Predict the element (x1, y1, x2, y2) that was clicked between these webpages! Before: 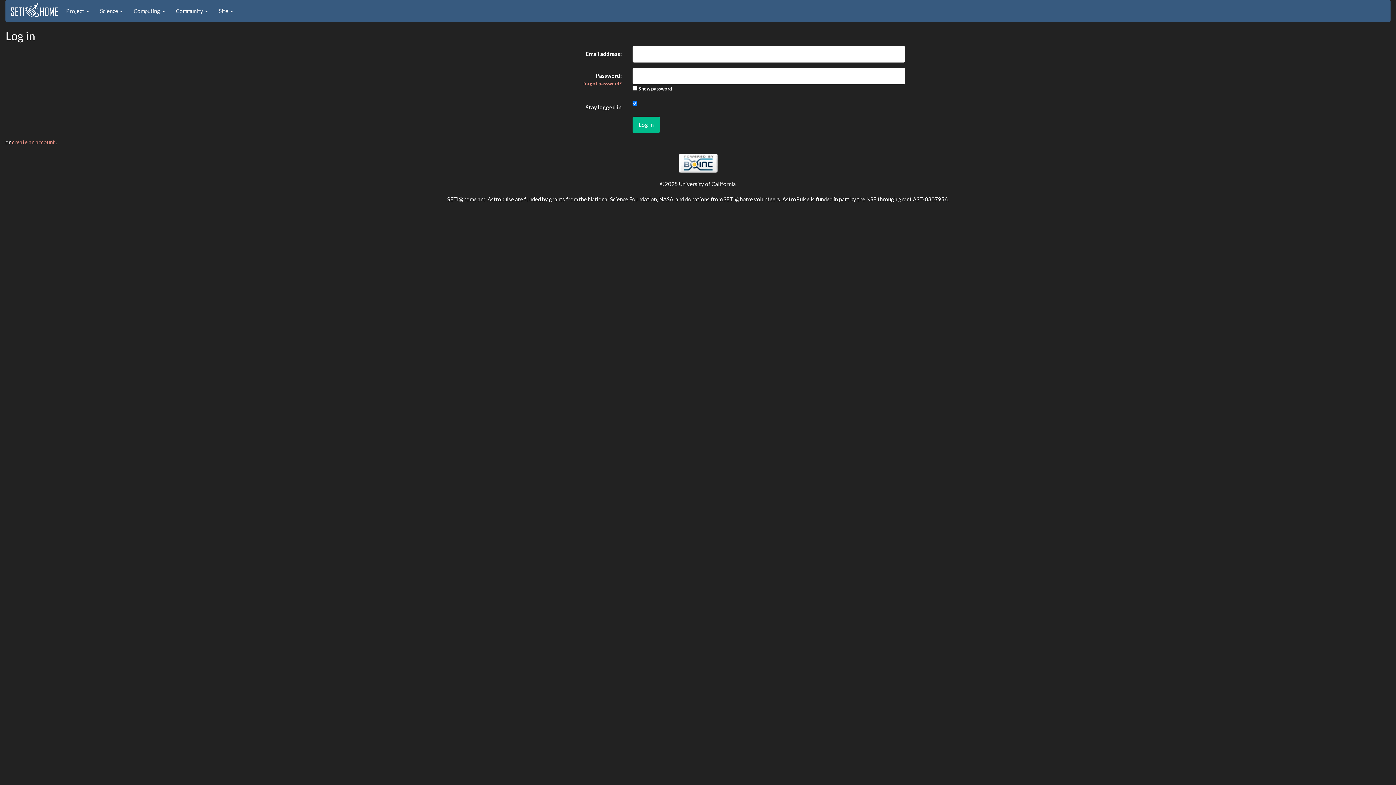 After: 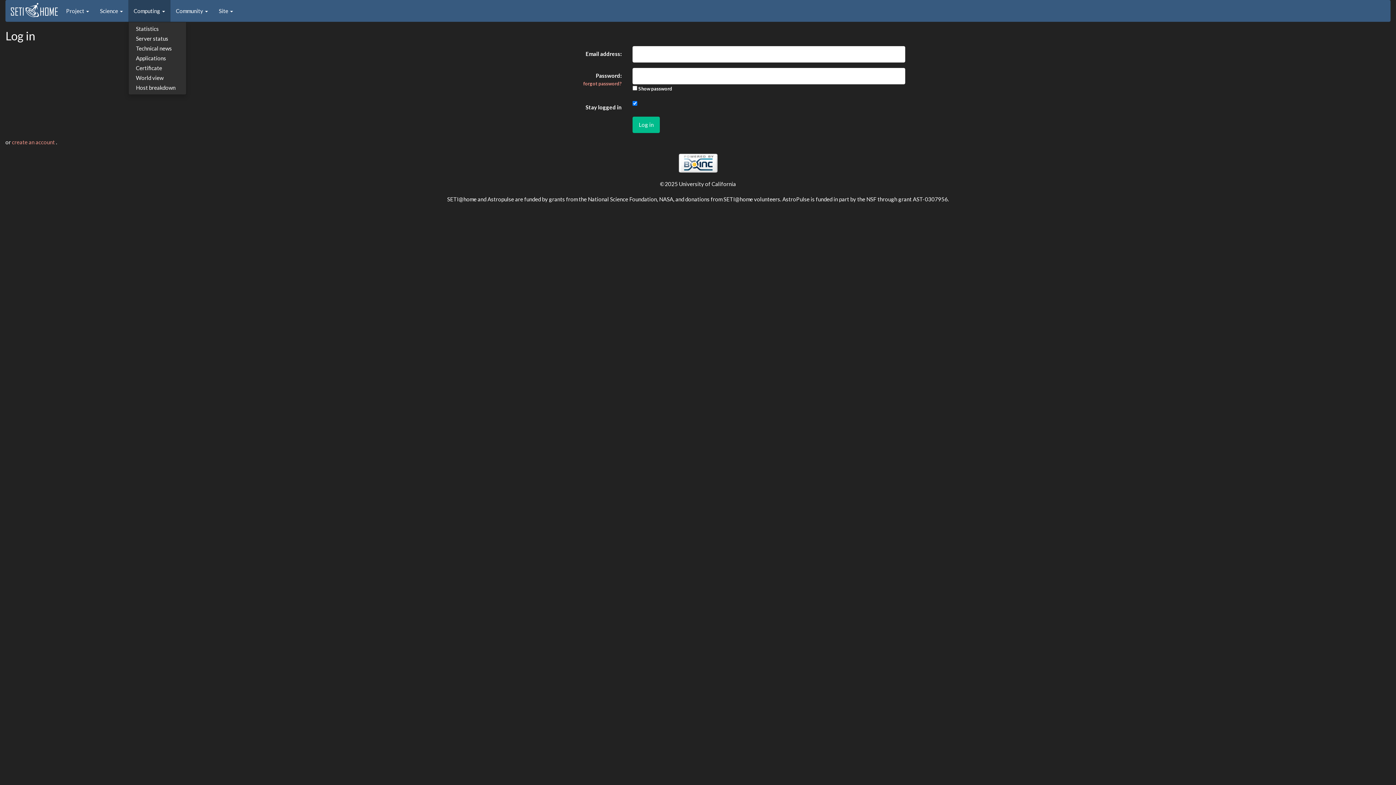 Action: bbox: (128, 0, 170, 21) label: Computing 